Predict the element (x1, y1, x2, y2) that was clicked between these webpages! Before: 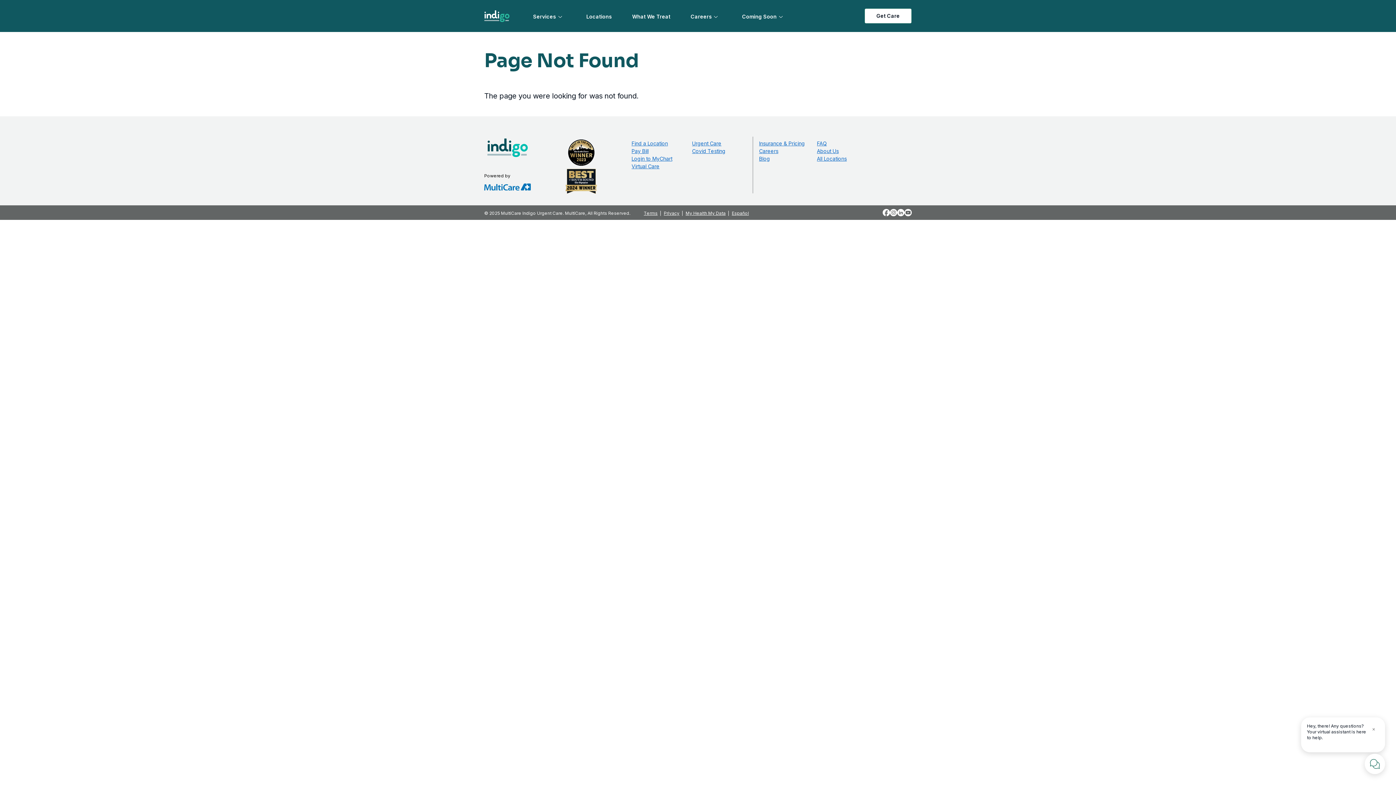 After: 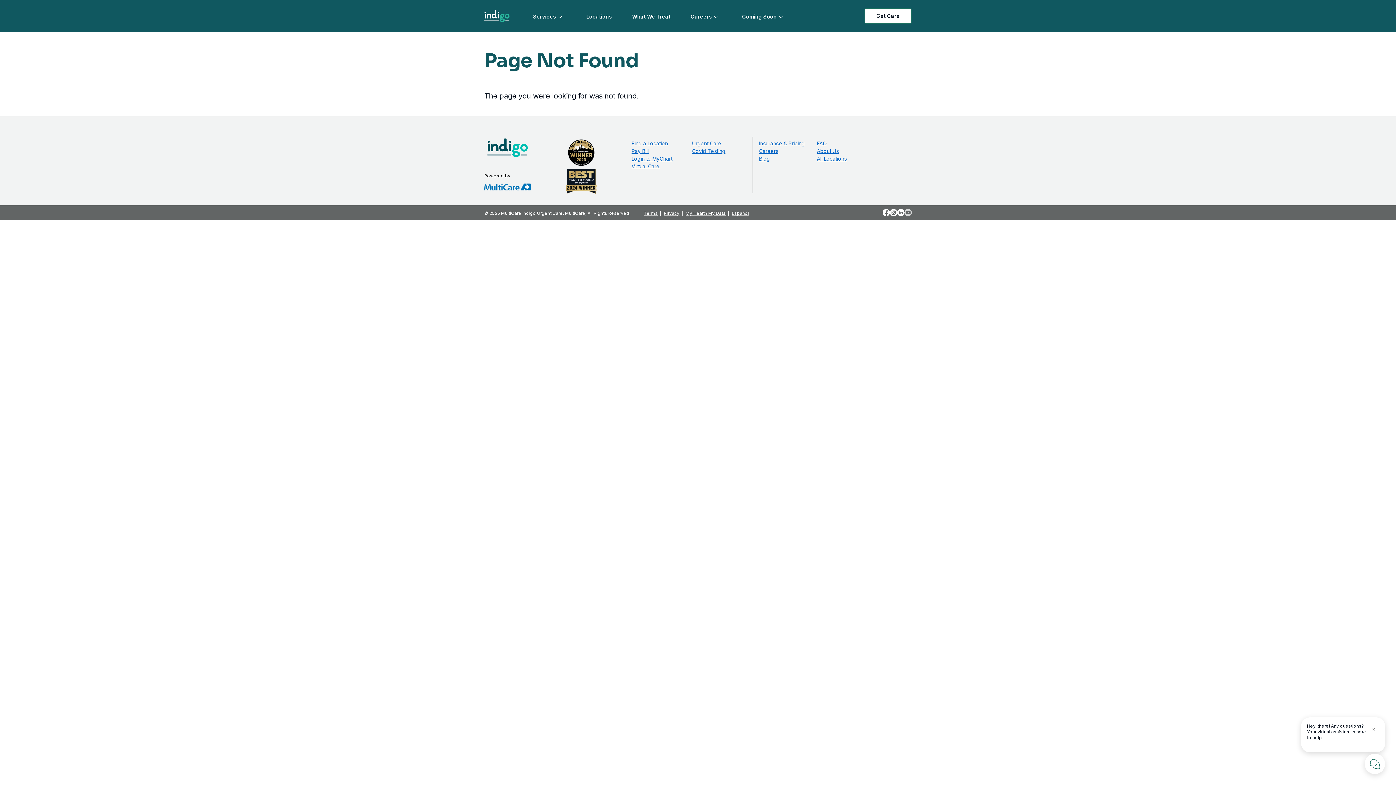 Action: bbox: (904, 209, 912, 216) label: YouTube